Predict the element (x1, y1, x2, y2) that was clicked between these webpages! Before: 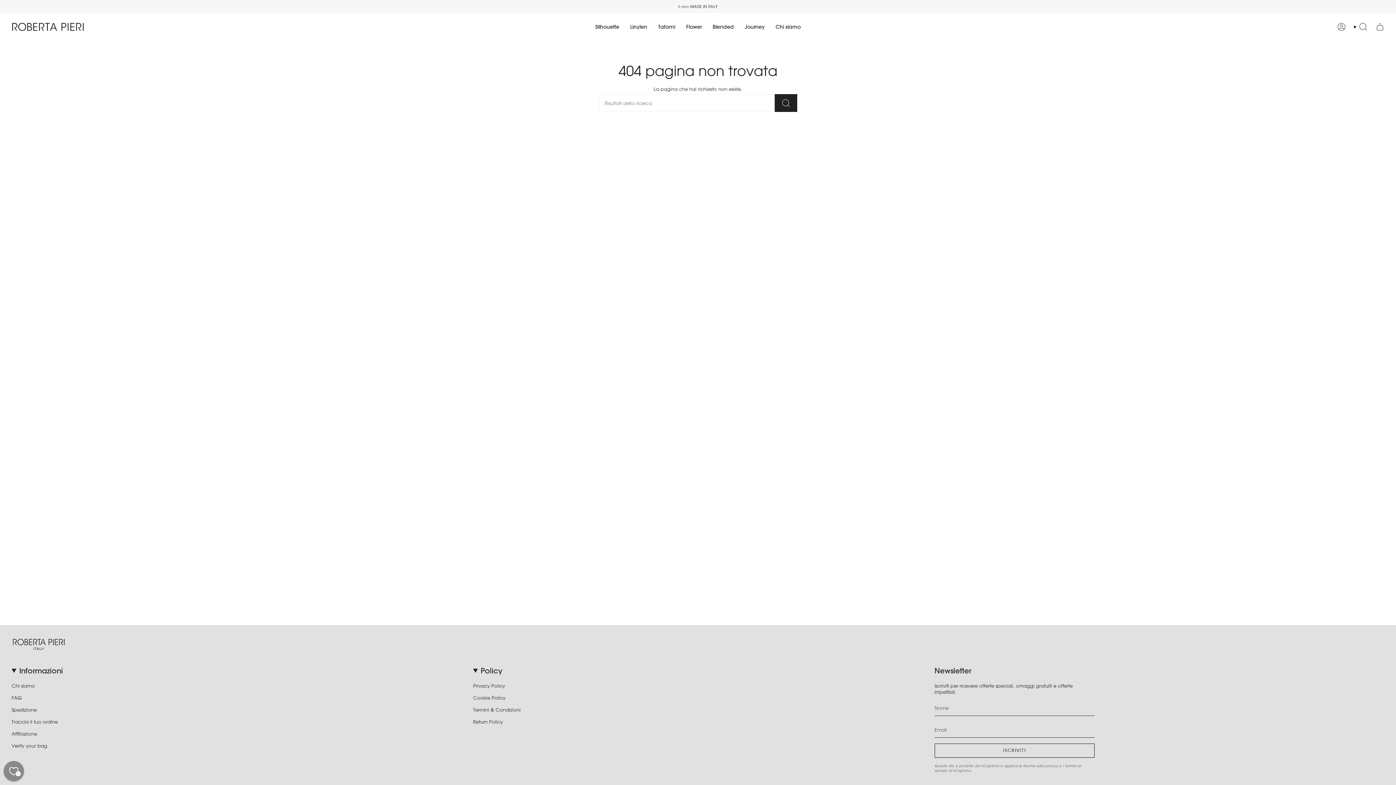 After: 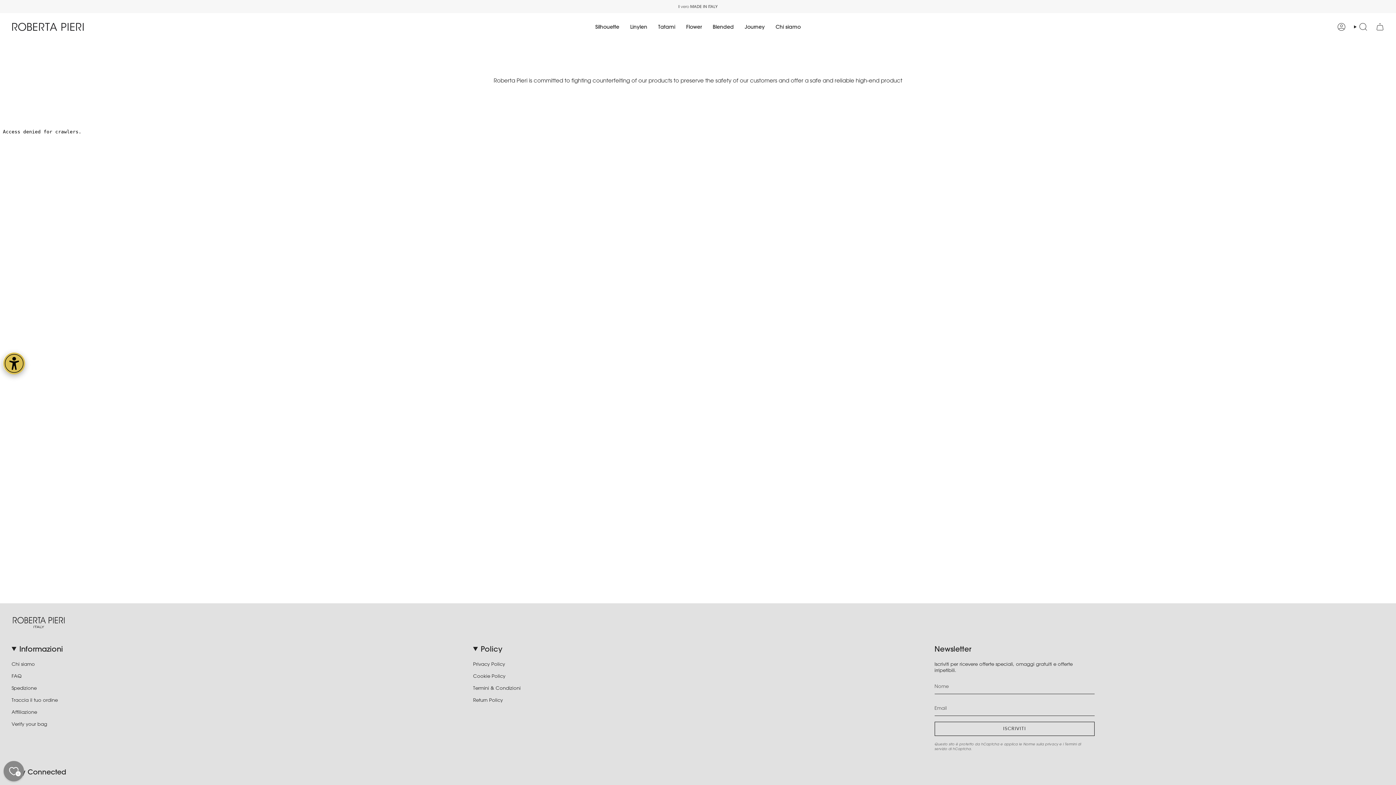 Action: label: Verify your bag bbox: (11, 742, 47, 748)